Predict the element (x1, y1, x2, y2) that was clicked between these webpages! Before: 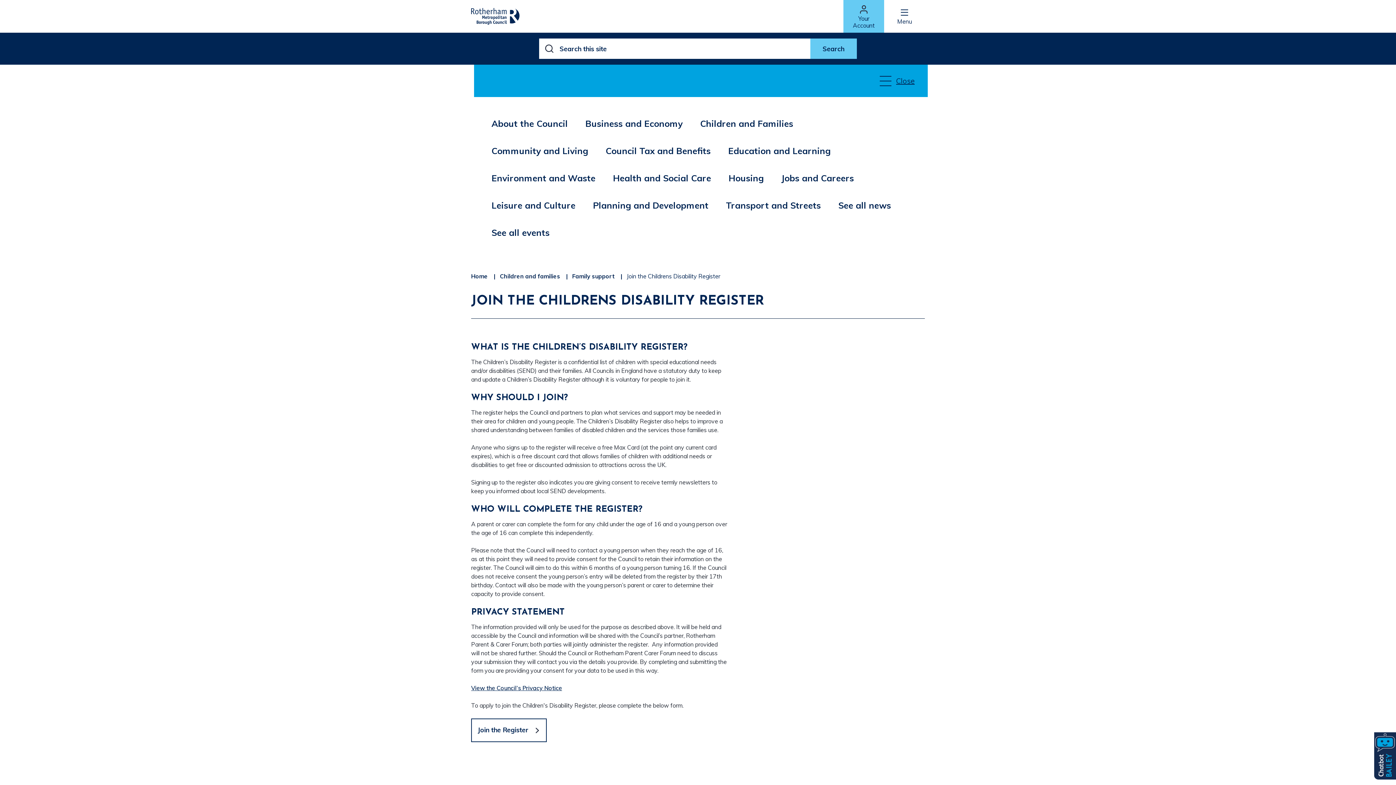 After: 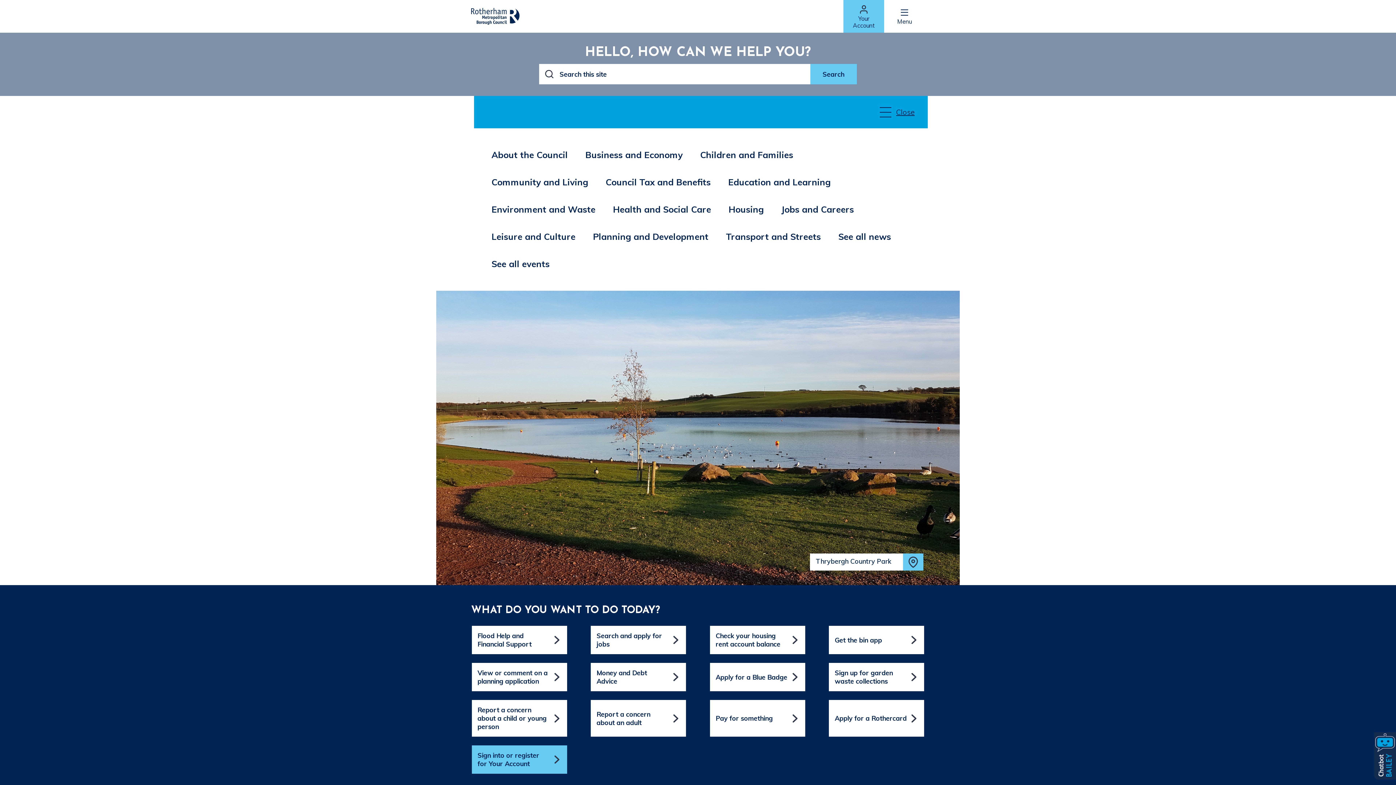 Action: bbox: (471, 8, 519, 24)